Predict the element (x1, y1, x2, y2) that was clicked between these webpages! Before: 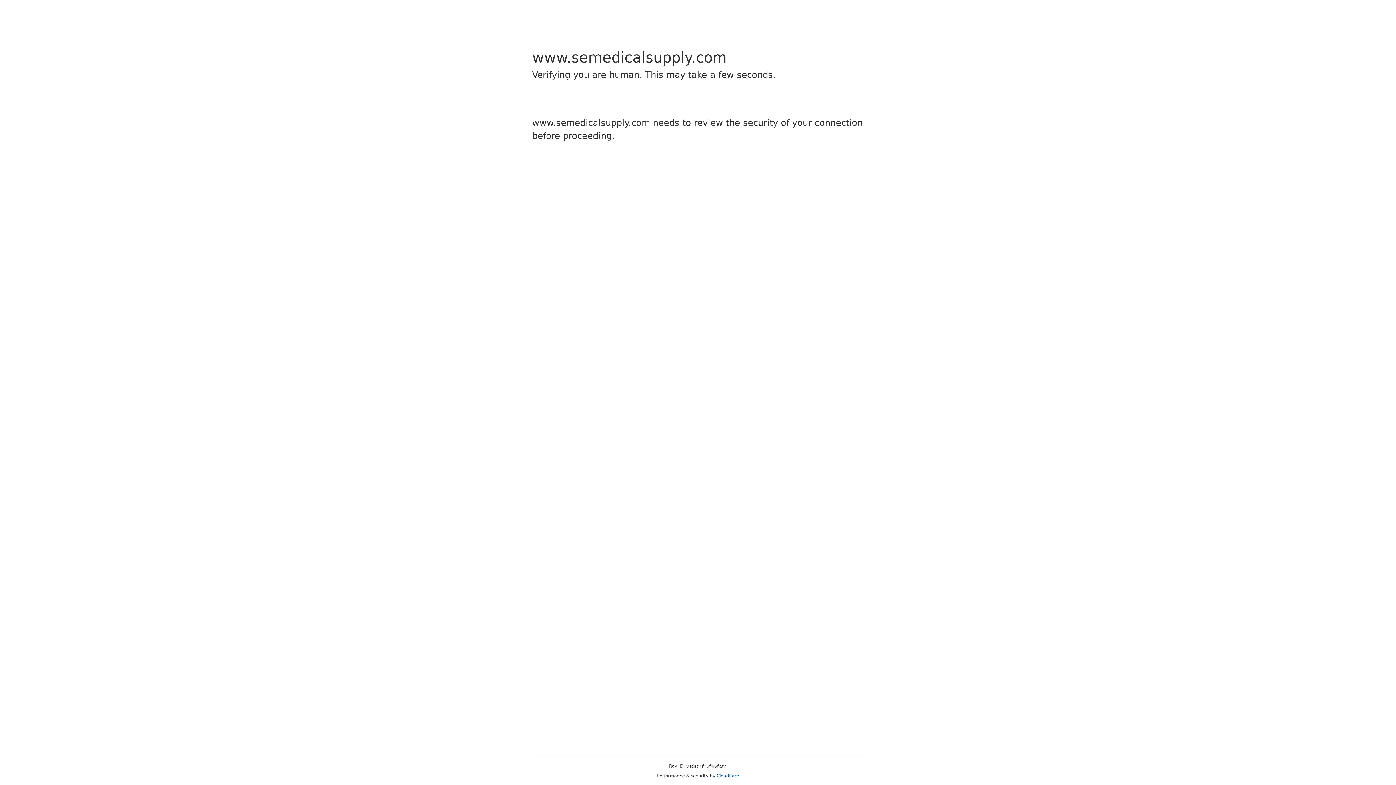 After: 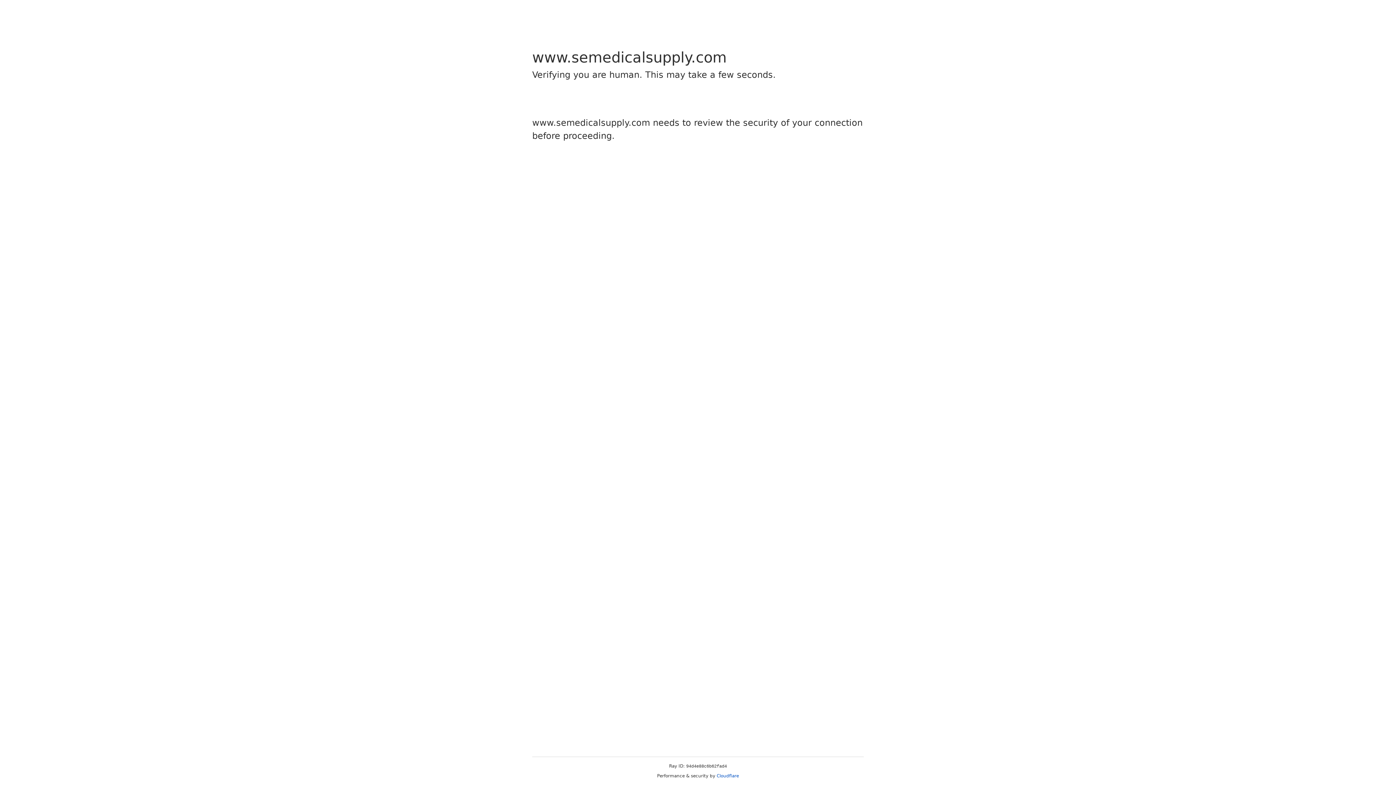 Action: label: Cloudflare bbox: (716, 773, 739, 778)